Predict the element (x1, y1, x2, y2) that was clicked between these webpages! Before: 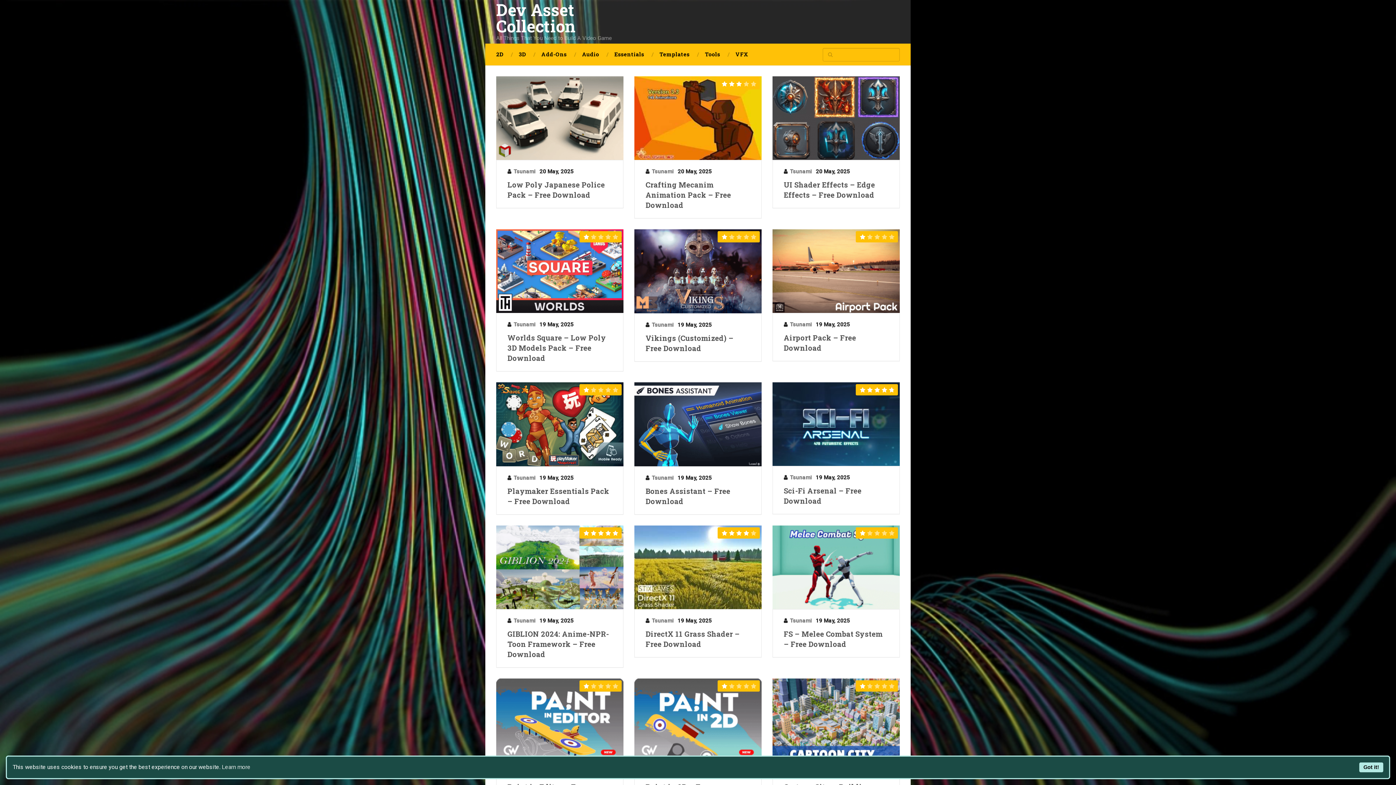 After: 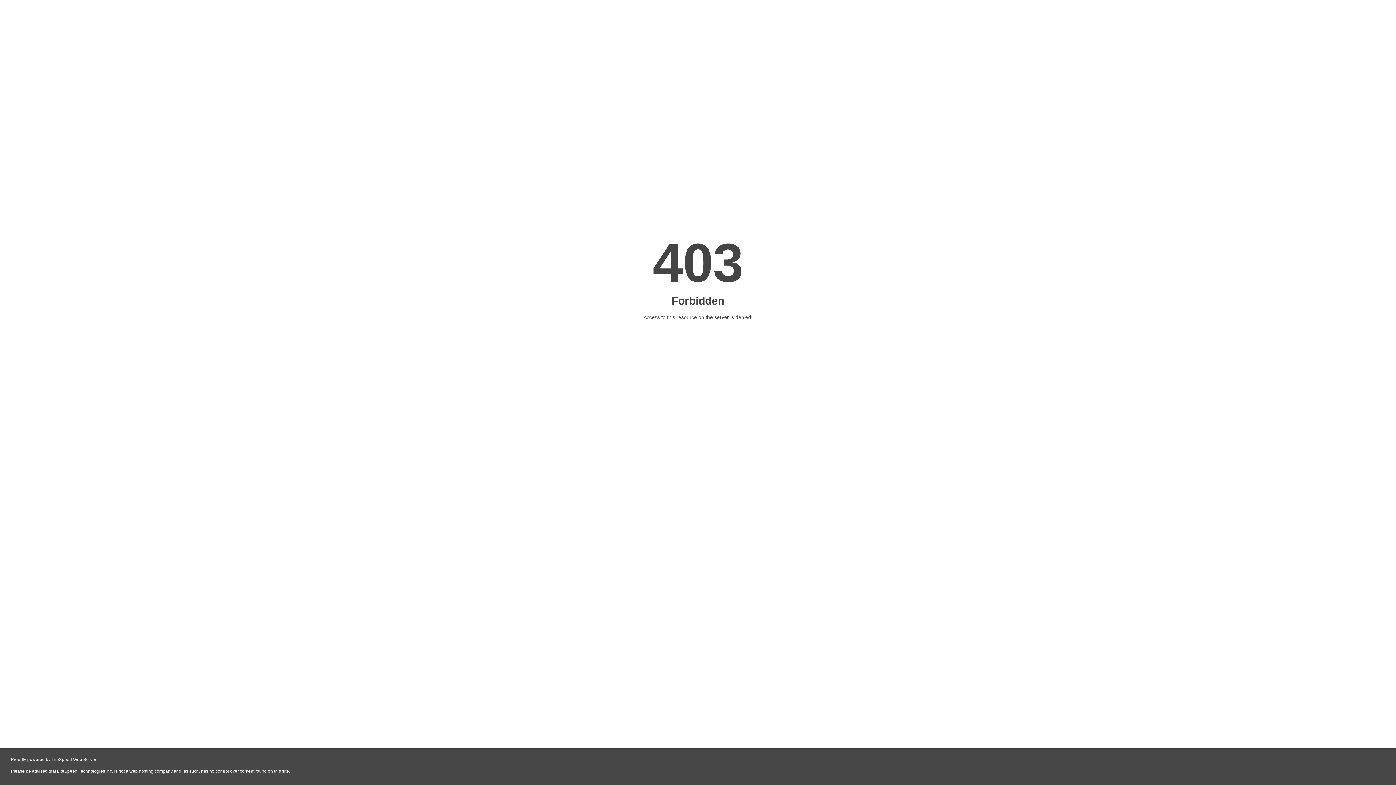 Action: bbox: (507, 486, 612, 506) label: Playmaker Essentials Pack – Free Download